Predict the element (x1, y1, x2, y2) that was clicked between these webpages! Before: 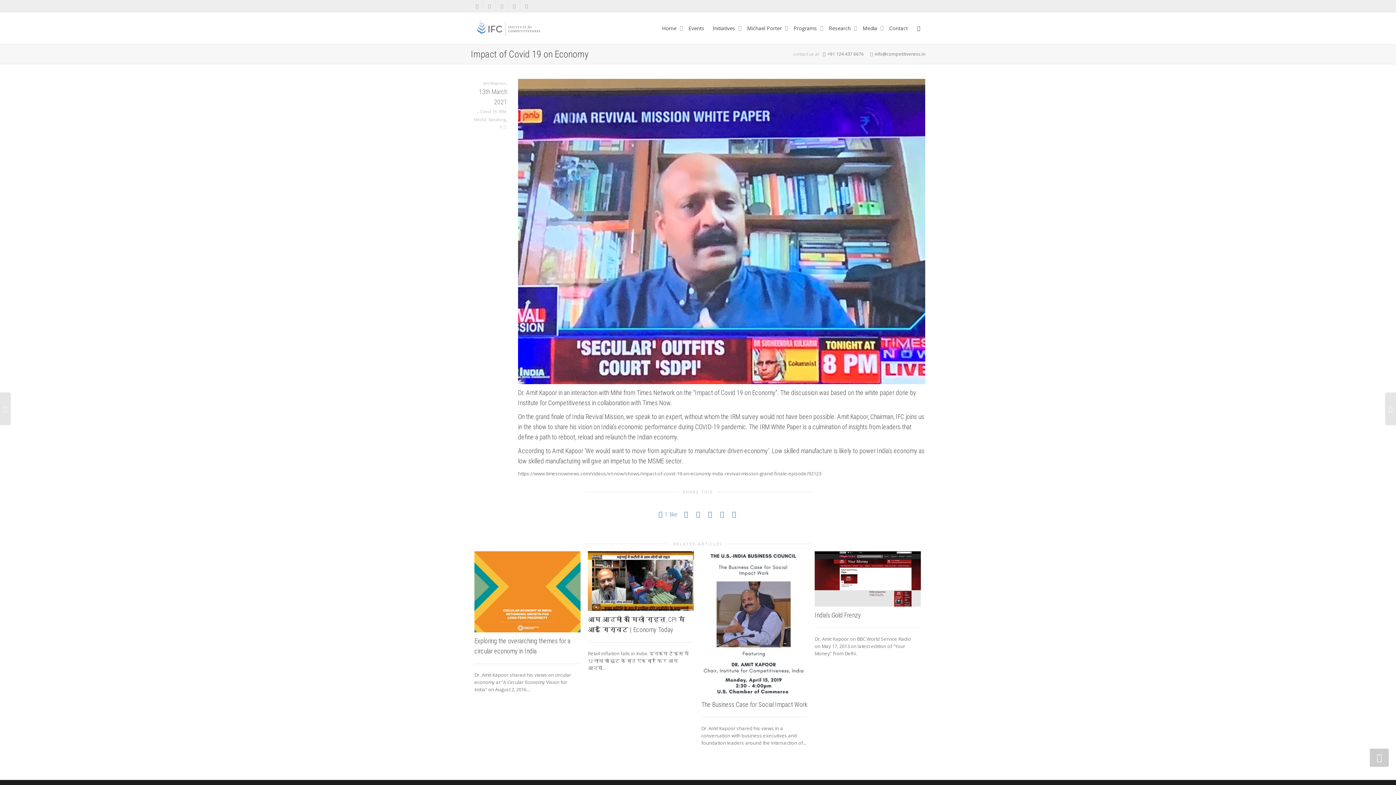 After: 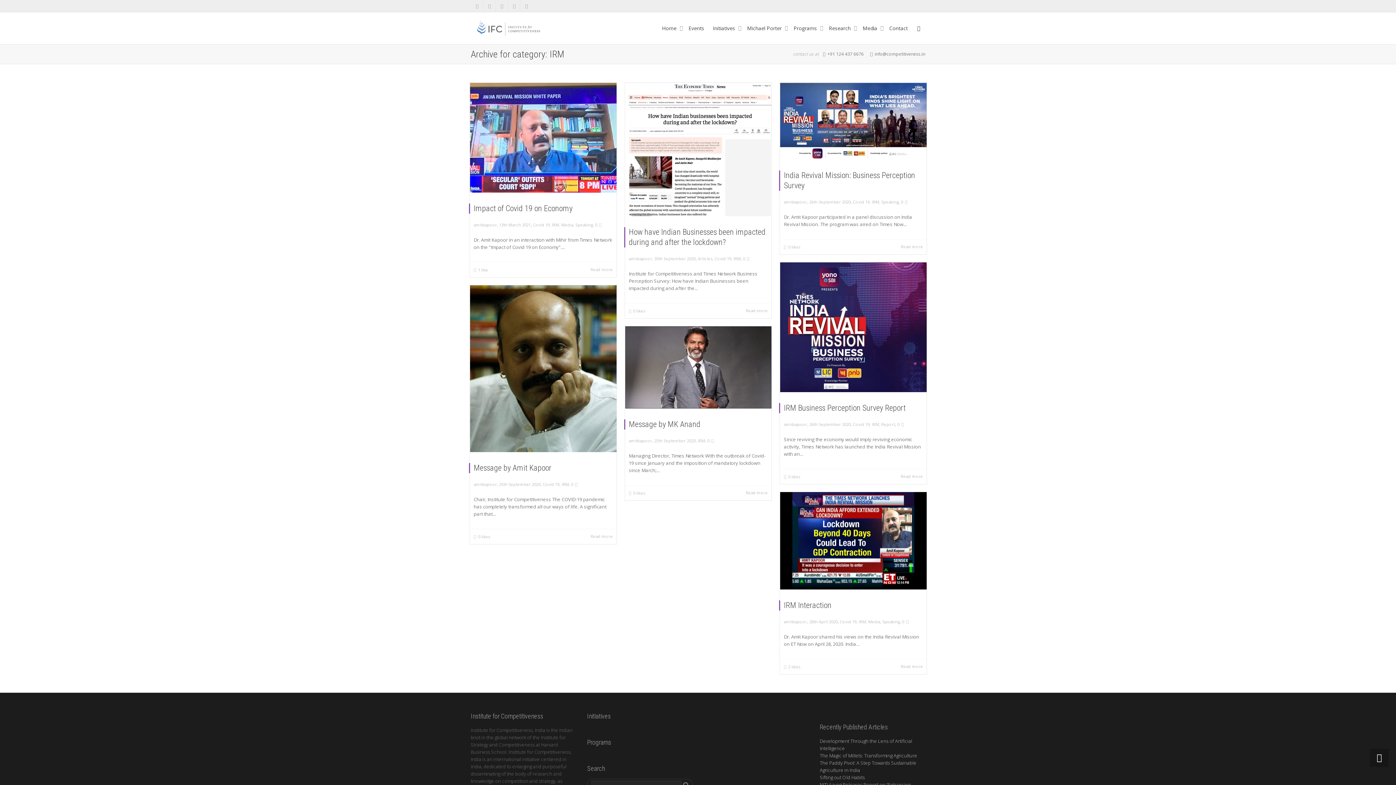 Action: label: IRM bbox: (498, 108, 506, 114)